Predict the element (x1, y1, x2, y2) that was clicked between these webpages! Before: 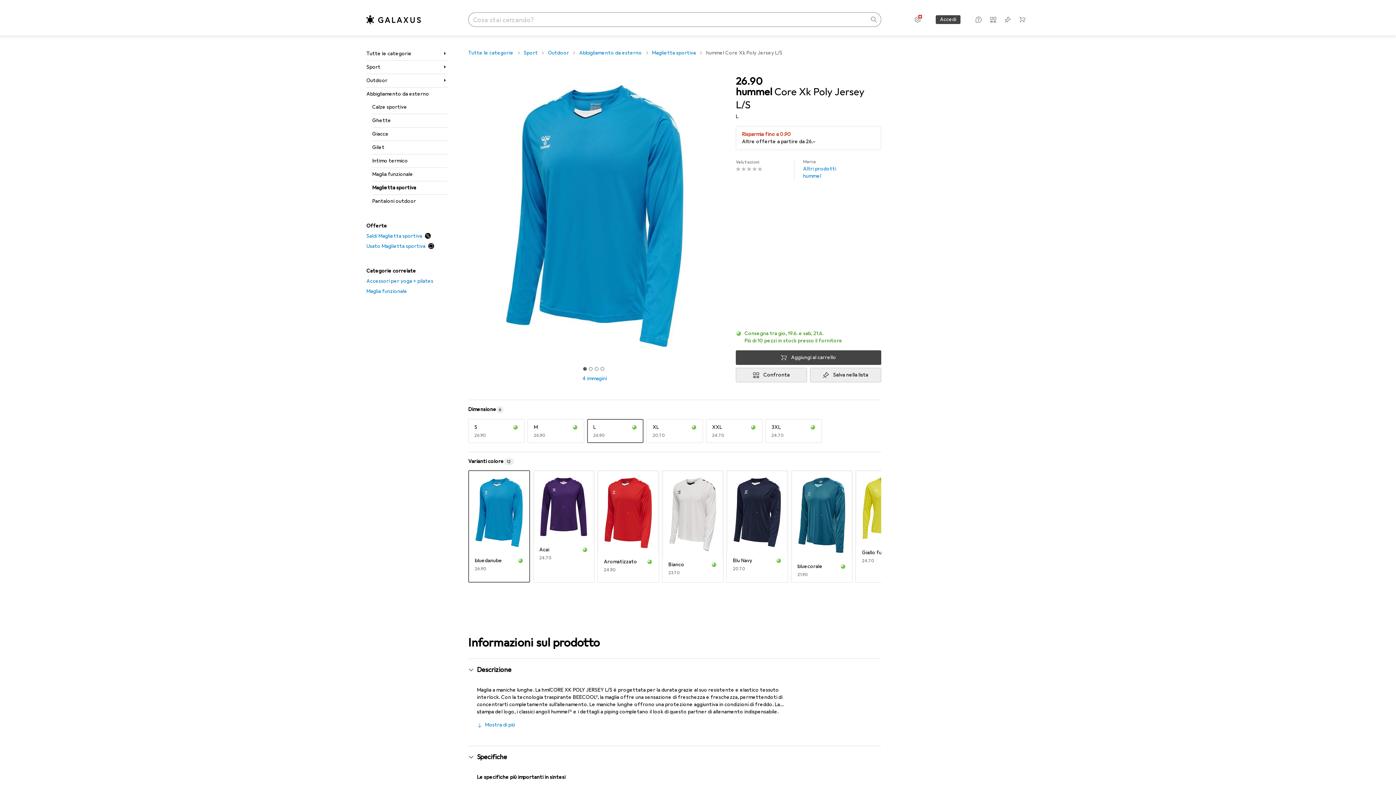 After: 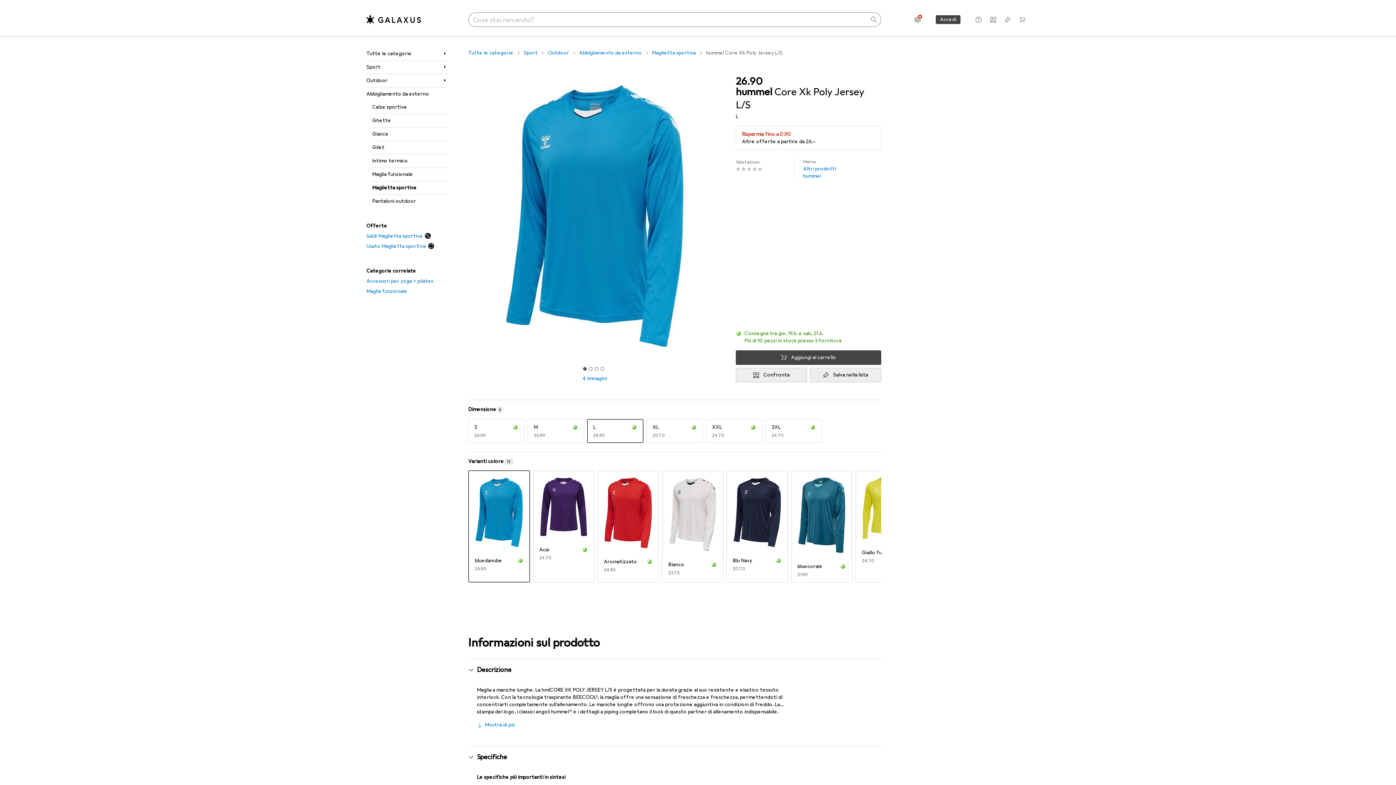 Action: bbox: (912, 13, 923, 25) label: Impostazioni